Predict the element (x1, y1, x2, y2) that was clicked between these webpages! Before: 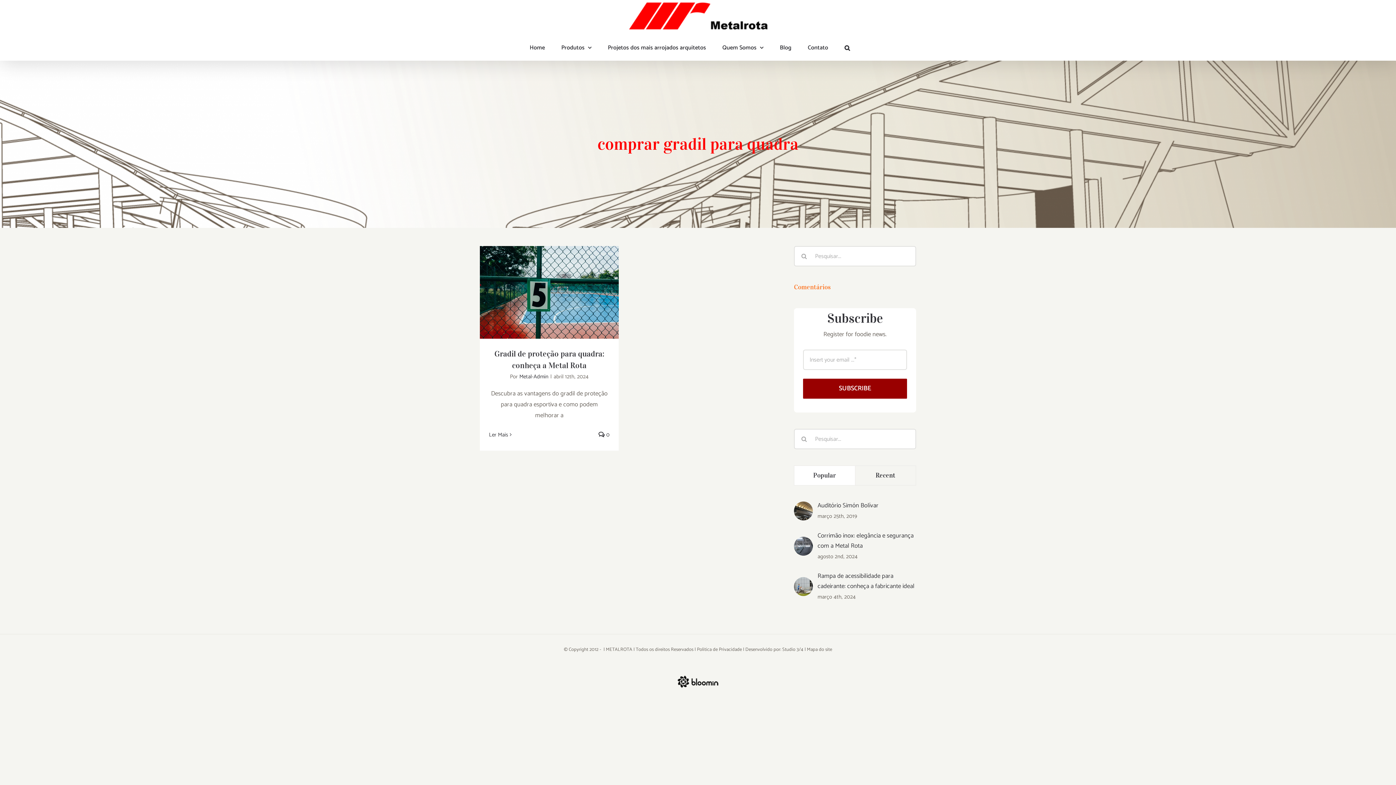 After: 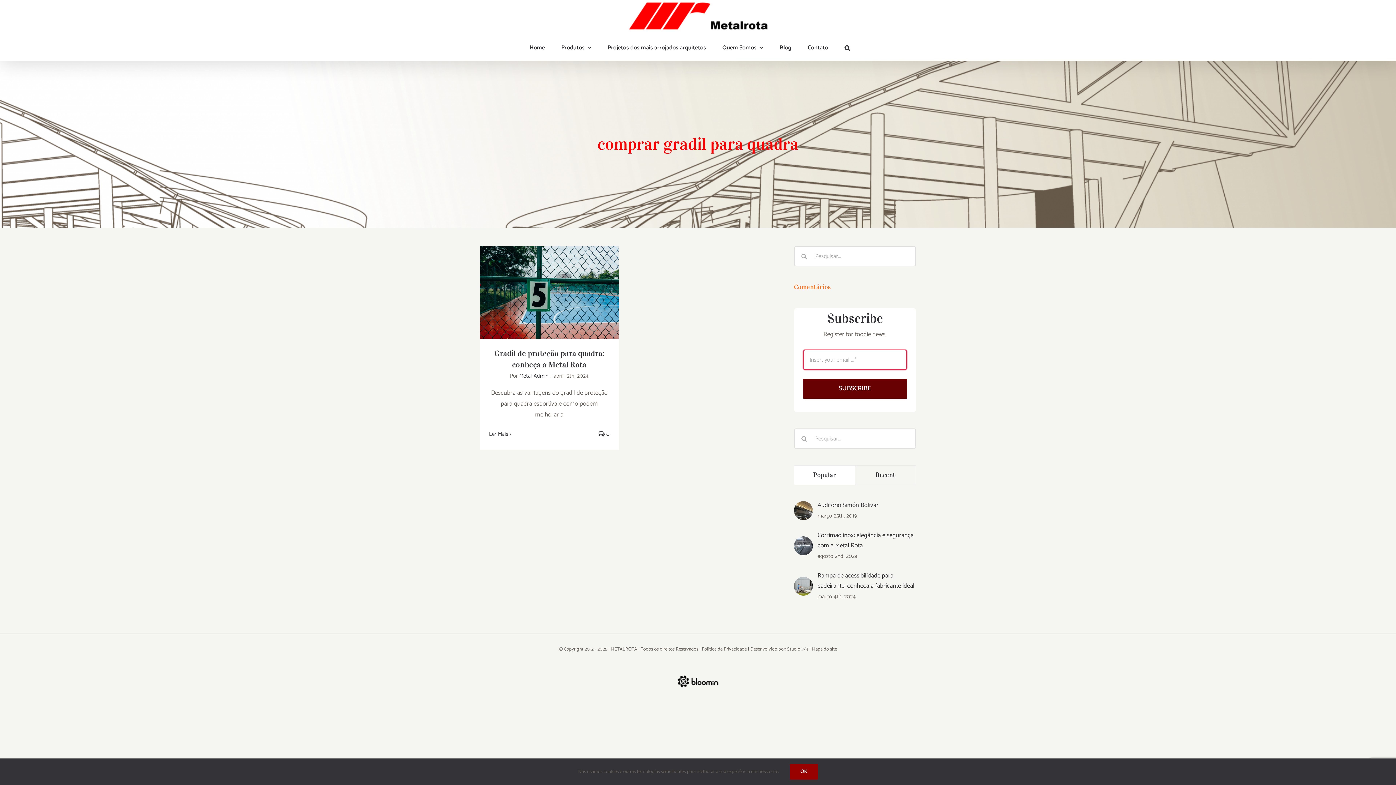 Action: bbox: (803, 378, 907, 398) label: SUBSCRIBE